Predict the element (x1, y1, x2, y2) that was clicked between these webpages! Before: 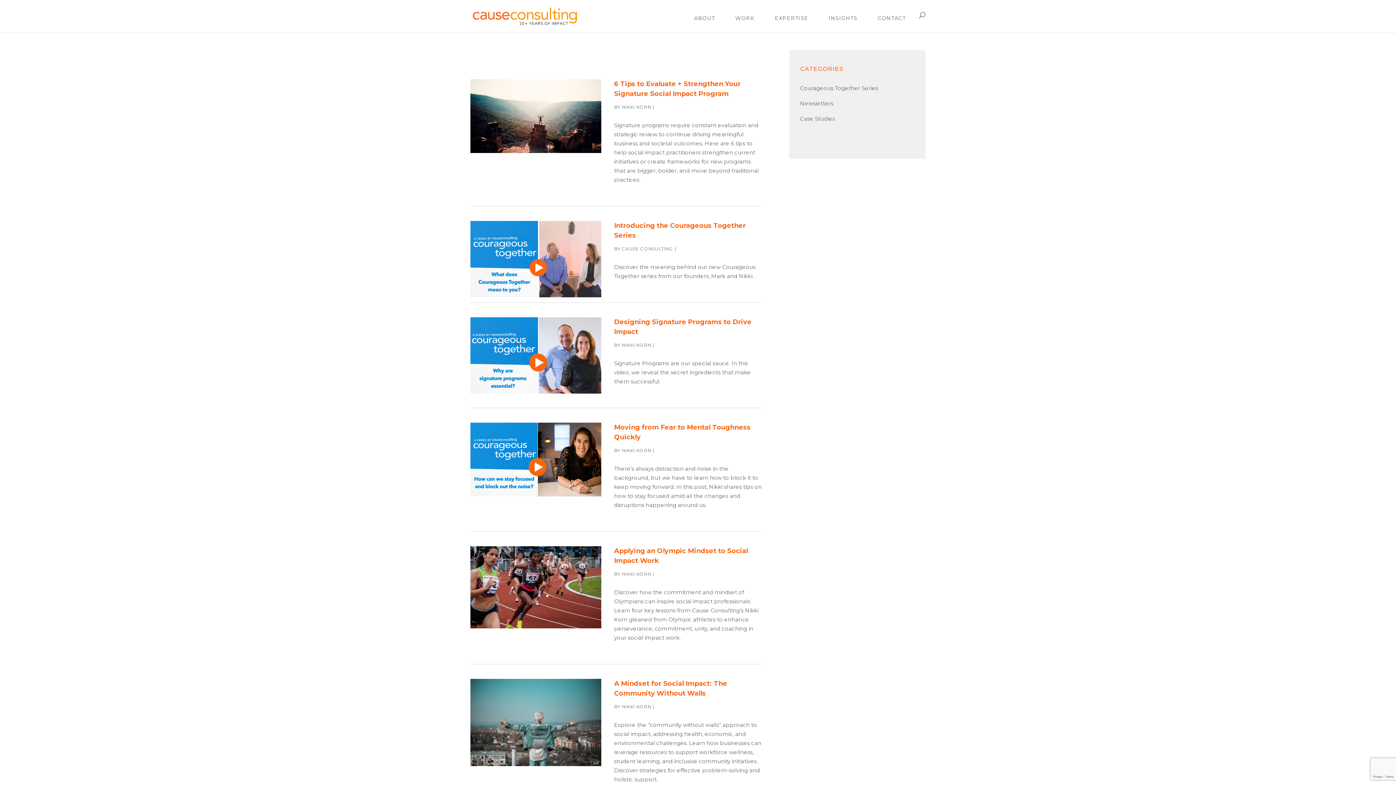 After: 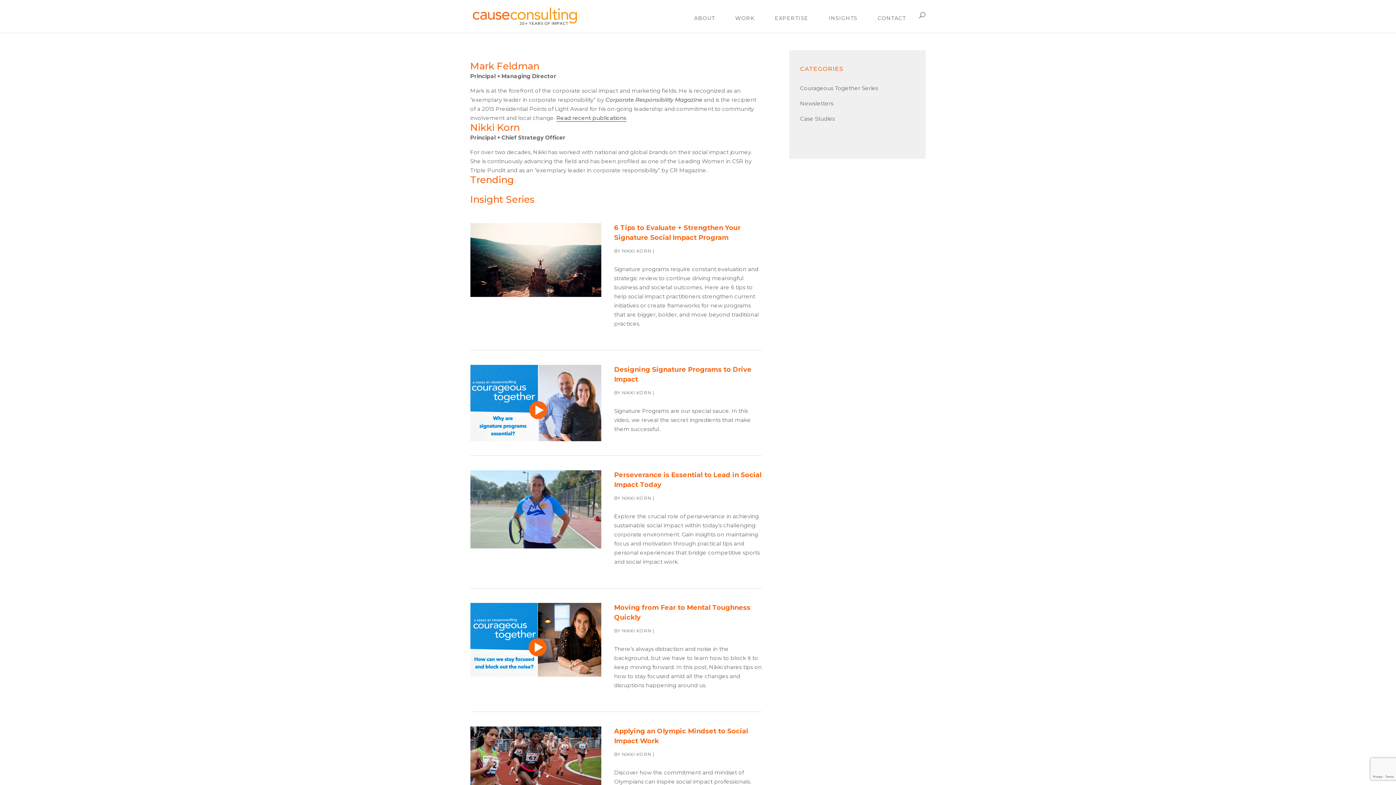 Action: label: NIKKI KORN bbox: (621, 571, 651, 577)